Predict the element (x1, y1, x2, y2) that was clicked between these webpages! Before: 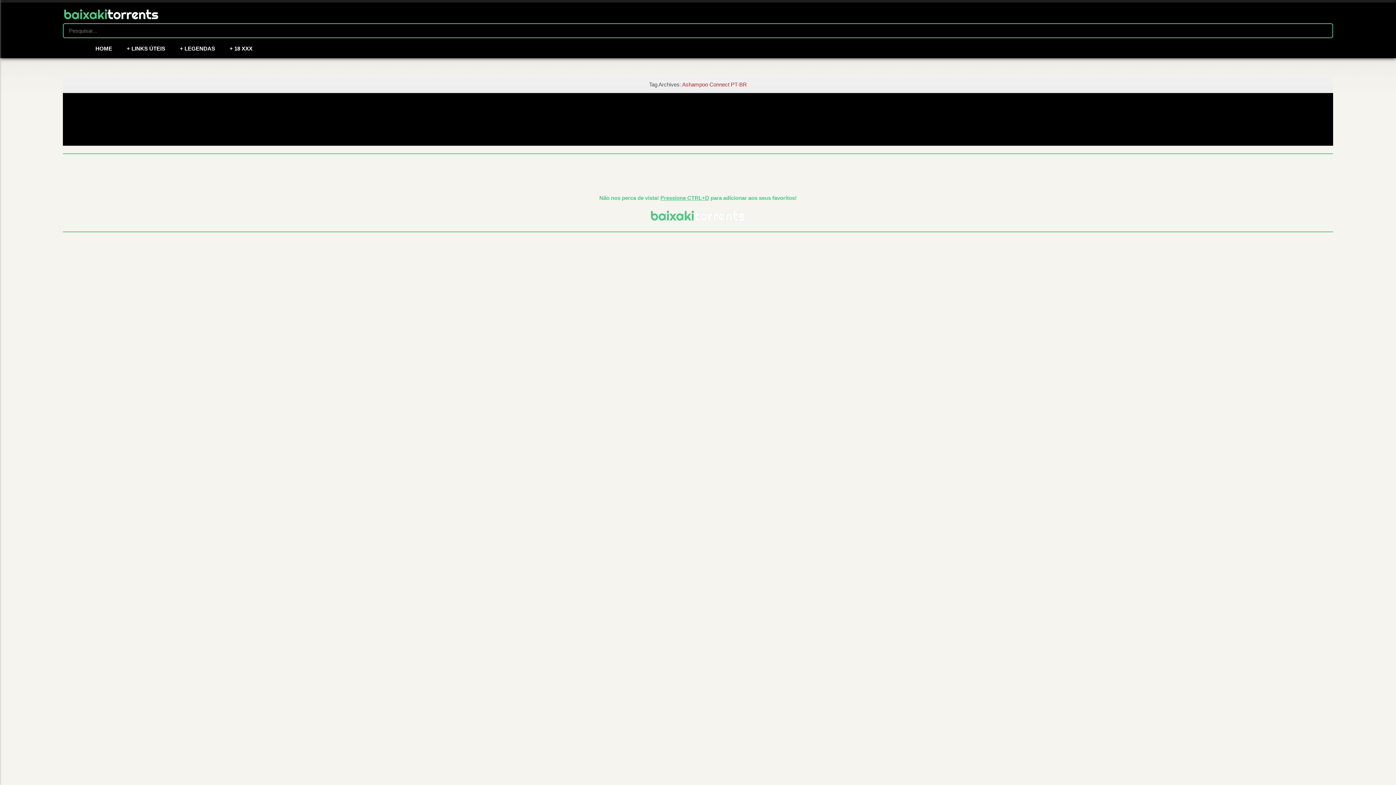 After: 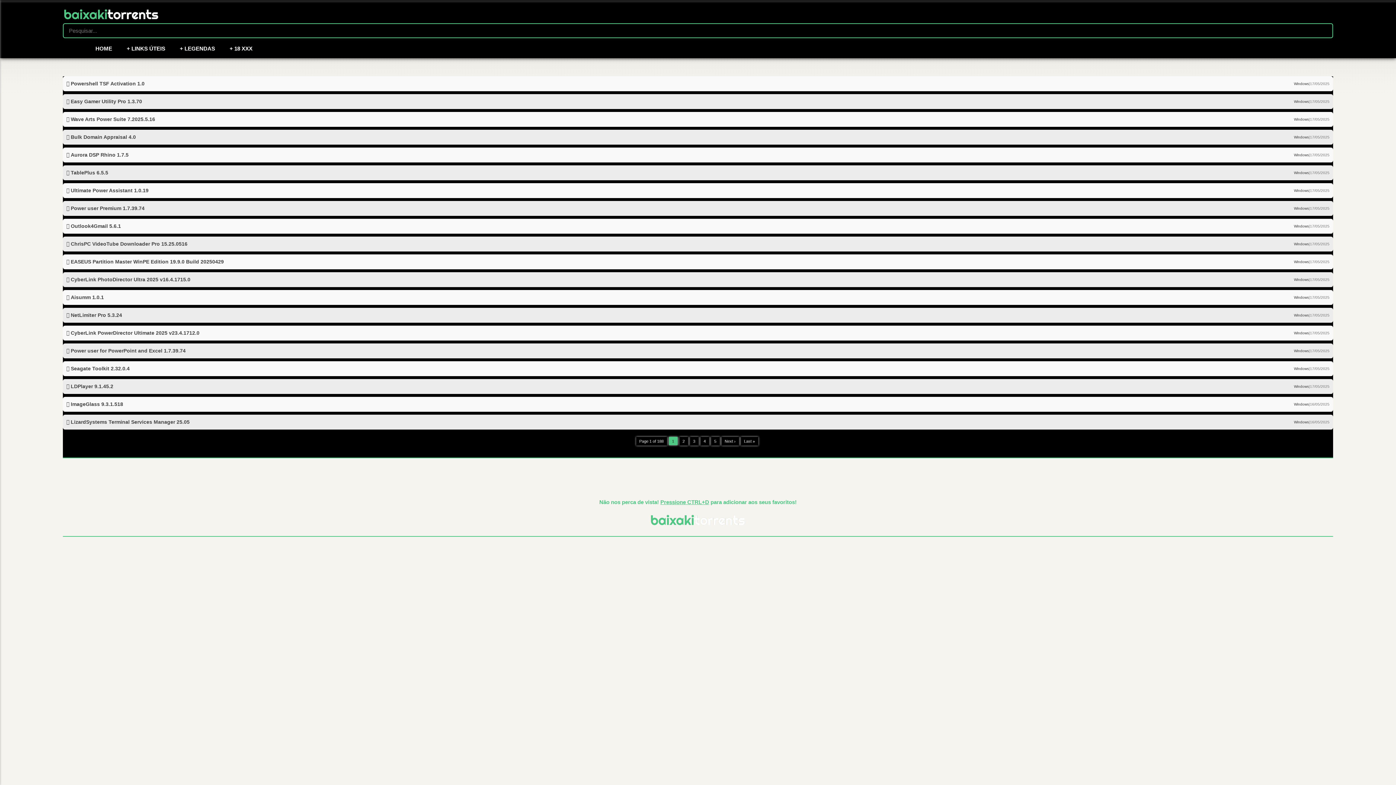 Action: bbox: (88, 38, 119, 58) label: HOME